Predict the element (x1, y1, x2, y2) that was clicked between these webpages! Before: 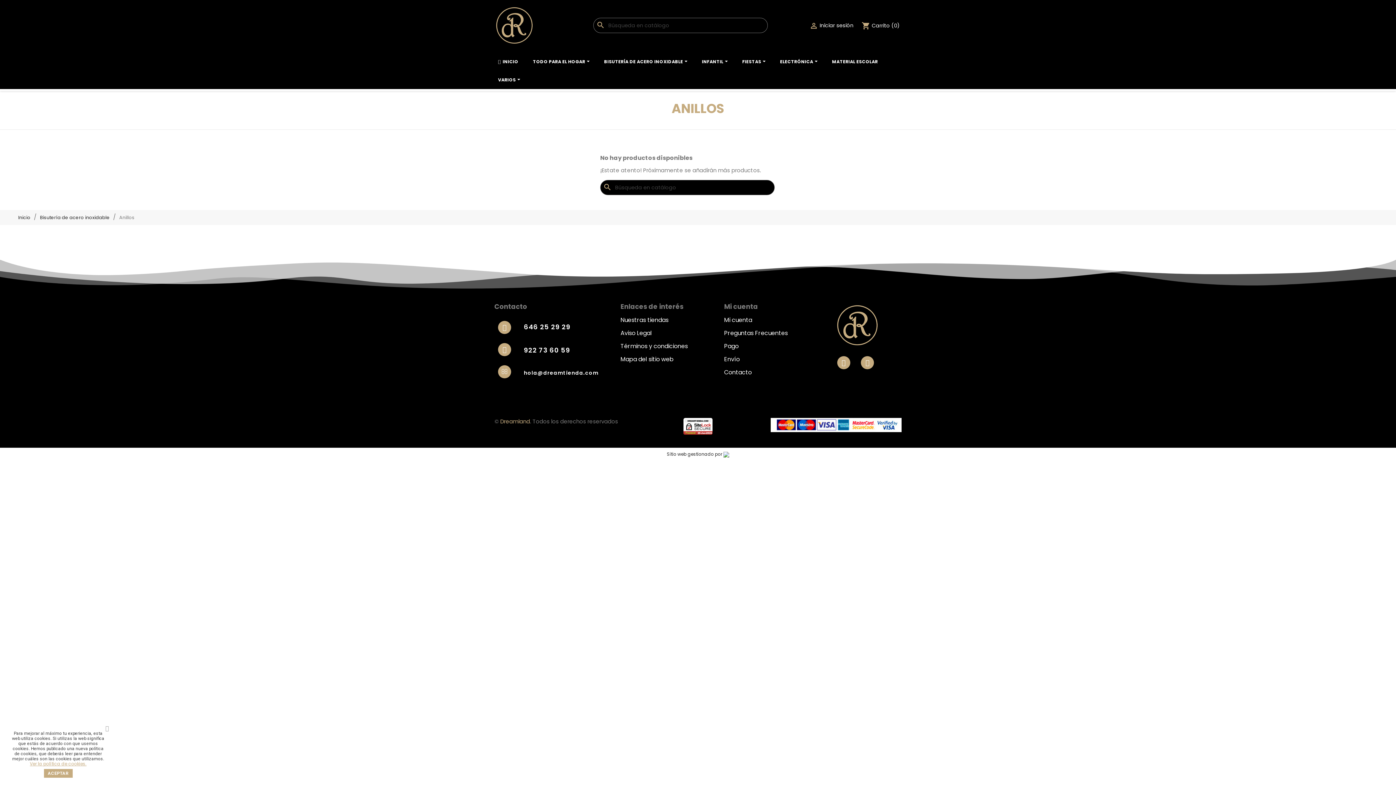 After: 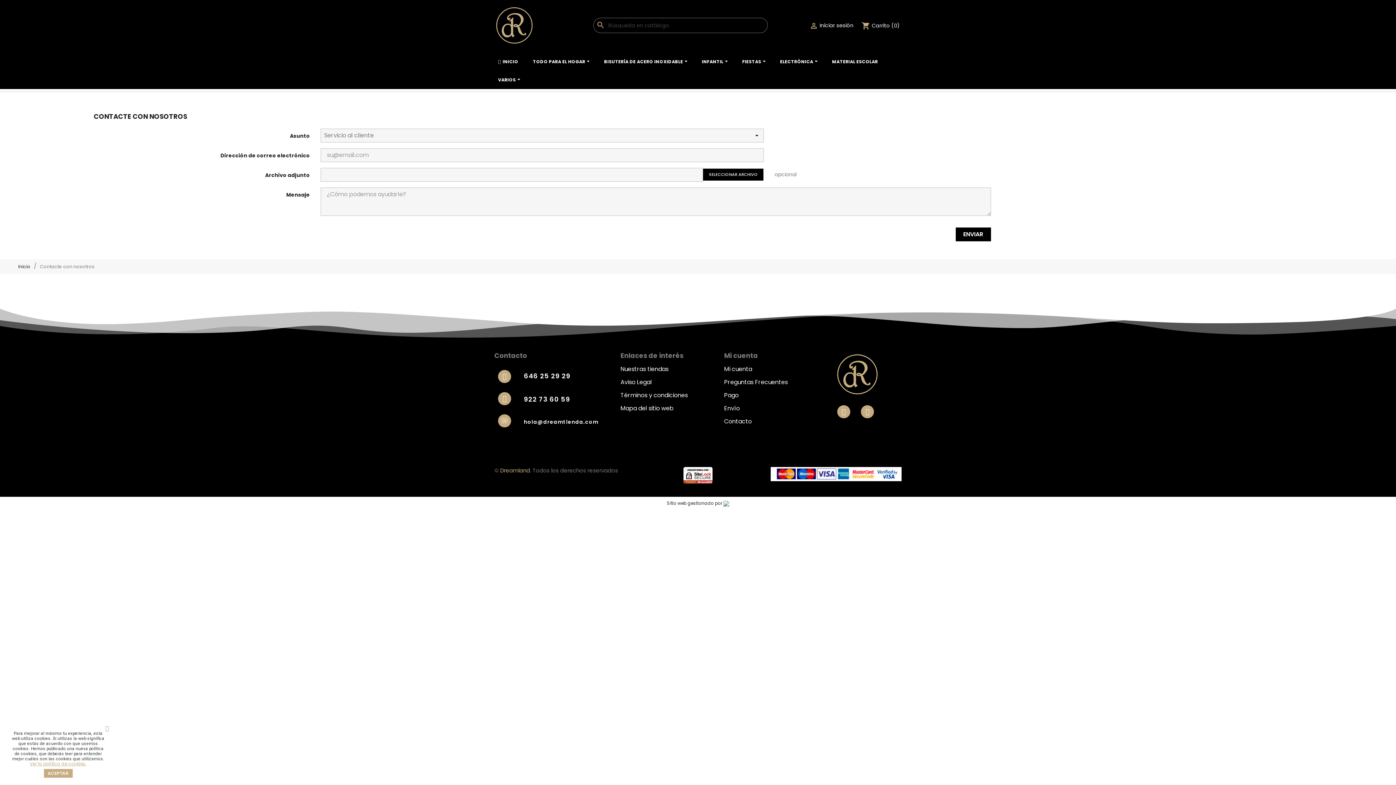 Action: label: Contacto bbox: (724, 368, 752, 376)